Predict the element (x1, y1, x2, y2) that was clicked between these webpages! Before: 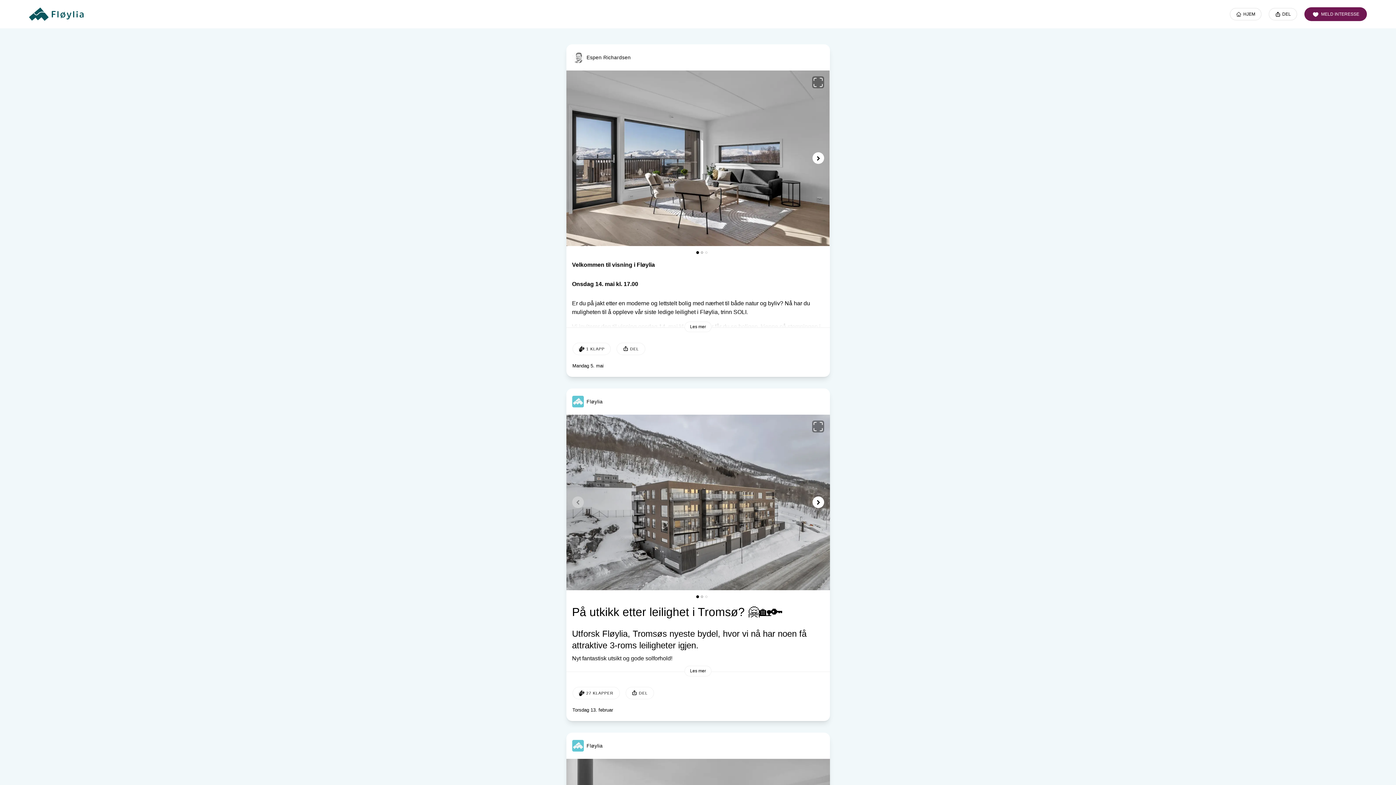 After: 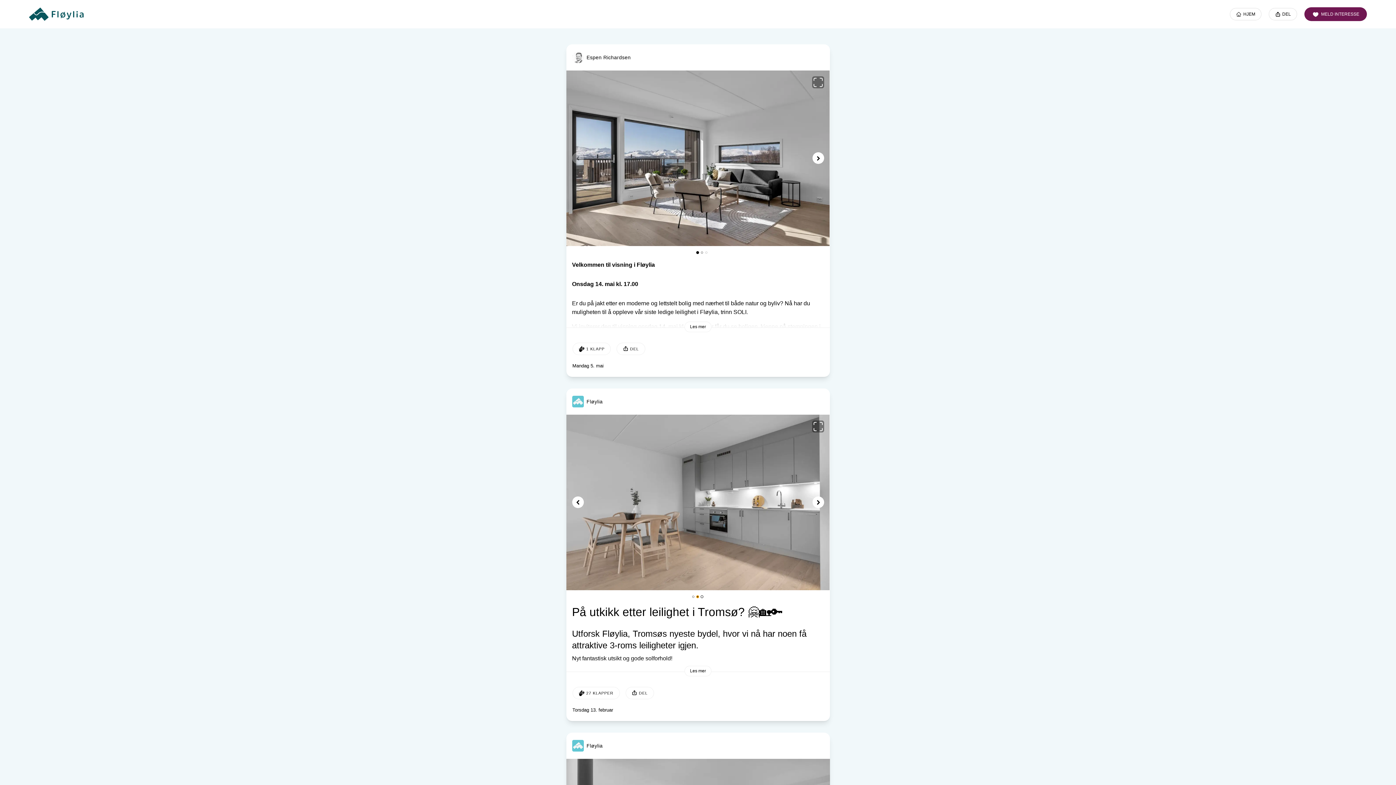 Action: label: Go to slide 2 bbox: (701, 595, 703, 598)